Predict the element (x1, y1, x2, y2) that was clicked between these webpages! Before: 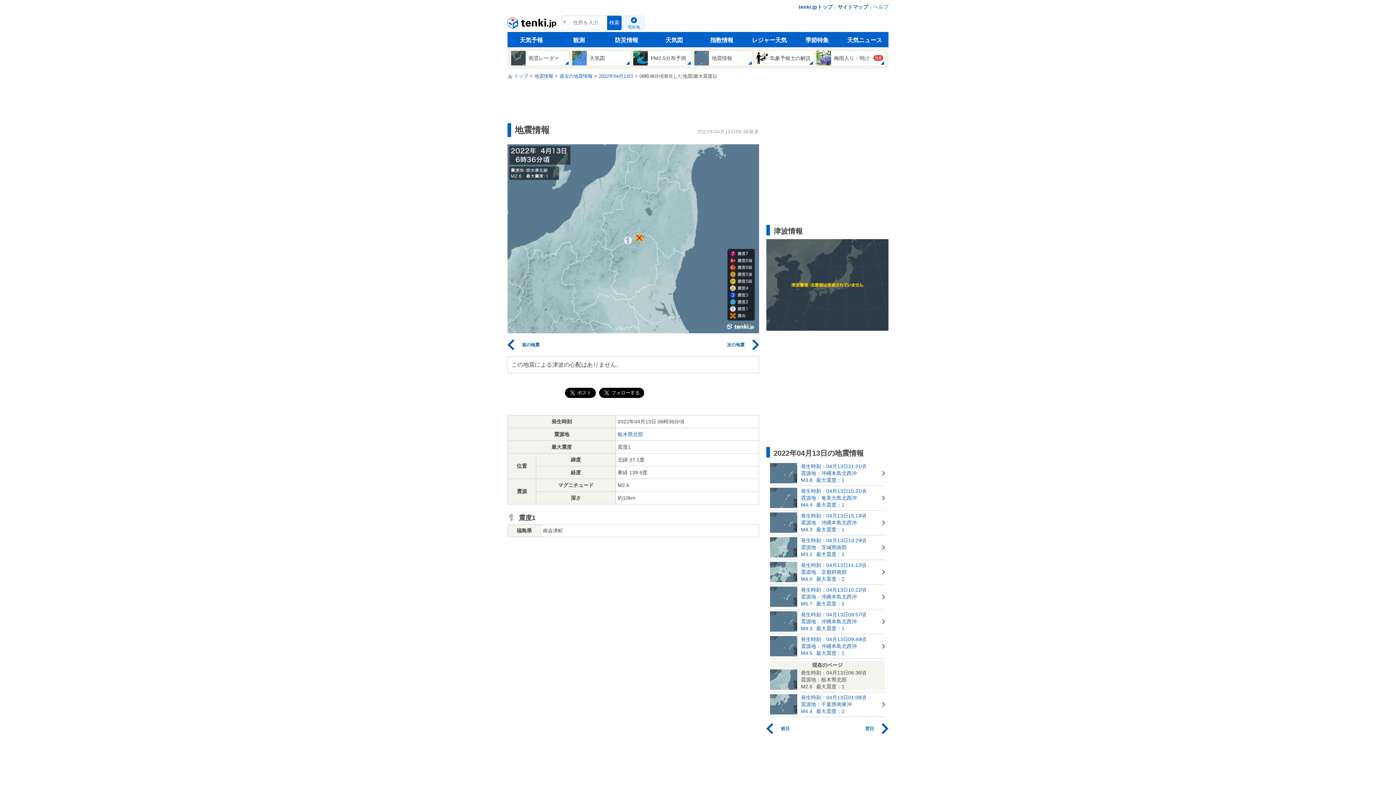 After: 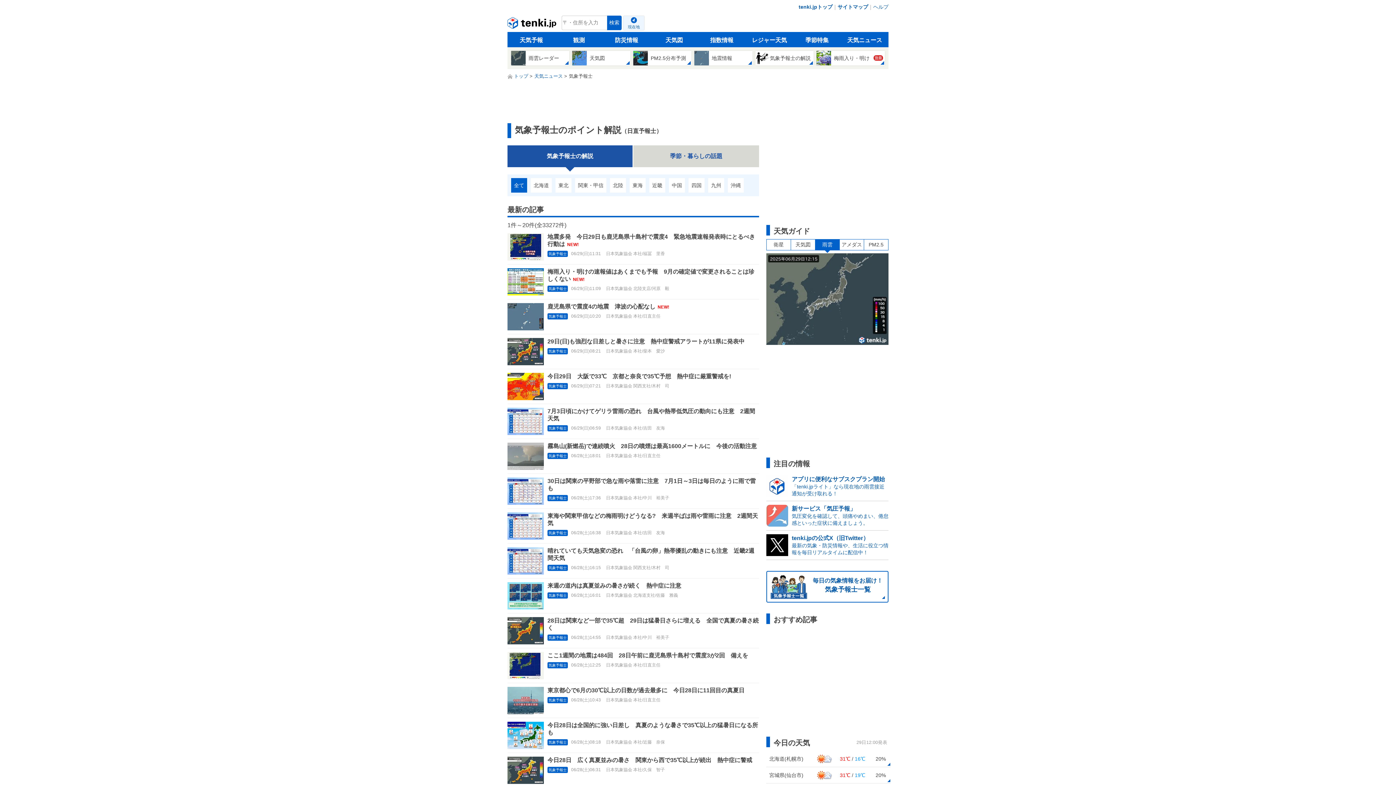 Action: bbox: (755, 50, 813, 65) label: 気象予報士の解説